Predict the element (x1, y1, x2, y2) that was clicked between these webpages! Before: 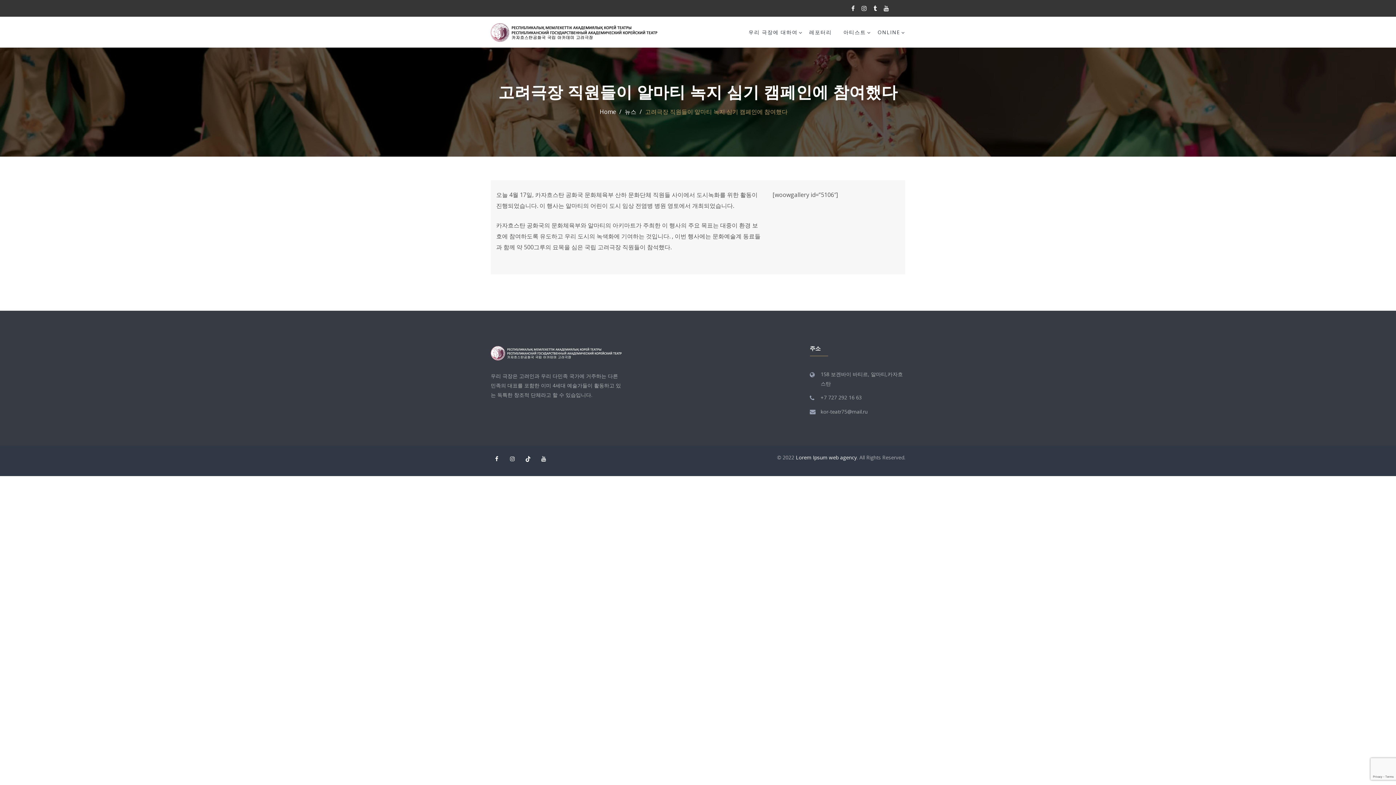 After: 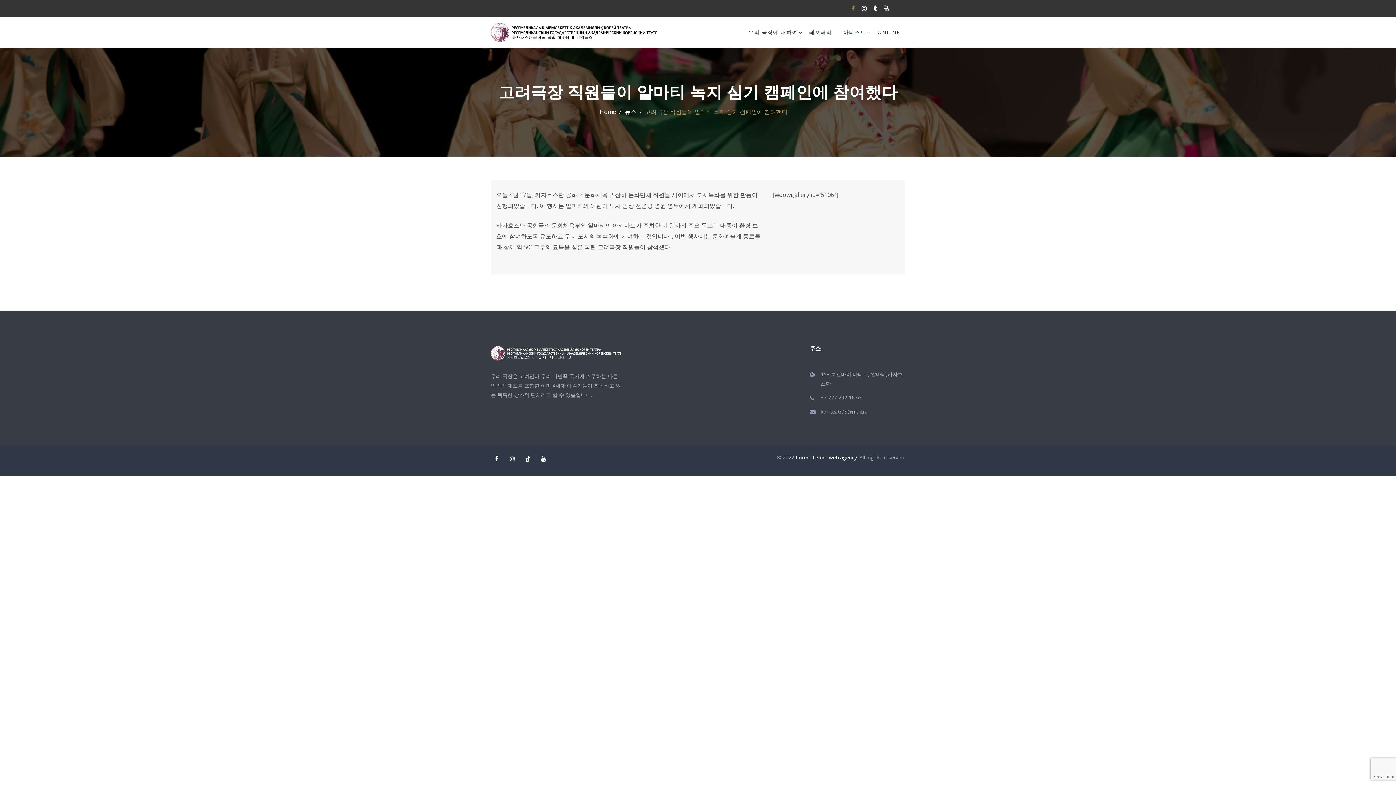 Action: bbox: (851, 3, 854, 13)